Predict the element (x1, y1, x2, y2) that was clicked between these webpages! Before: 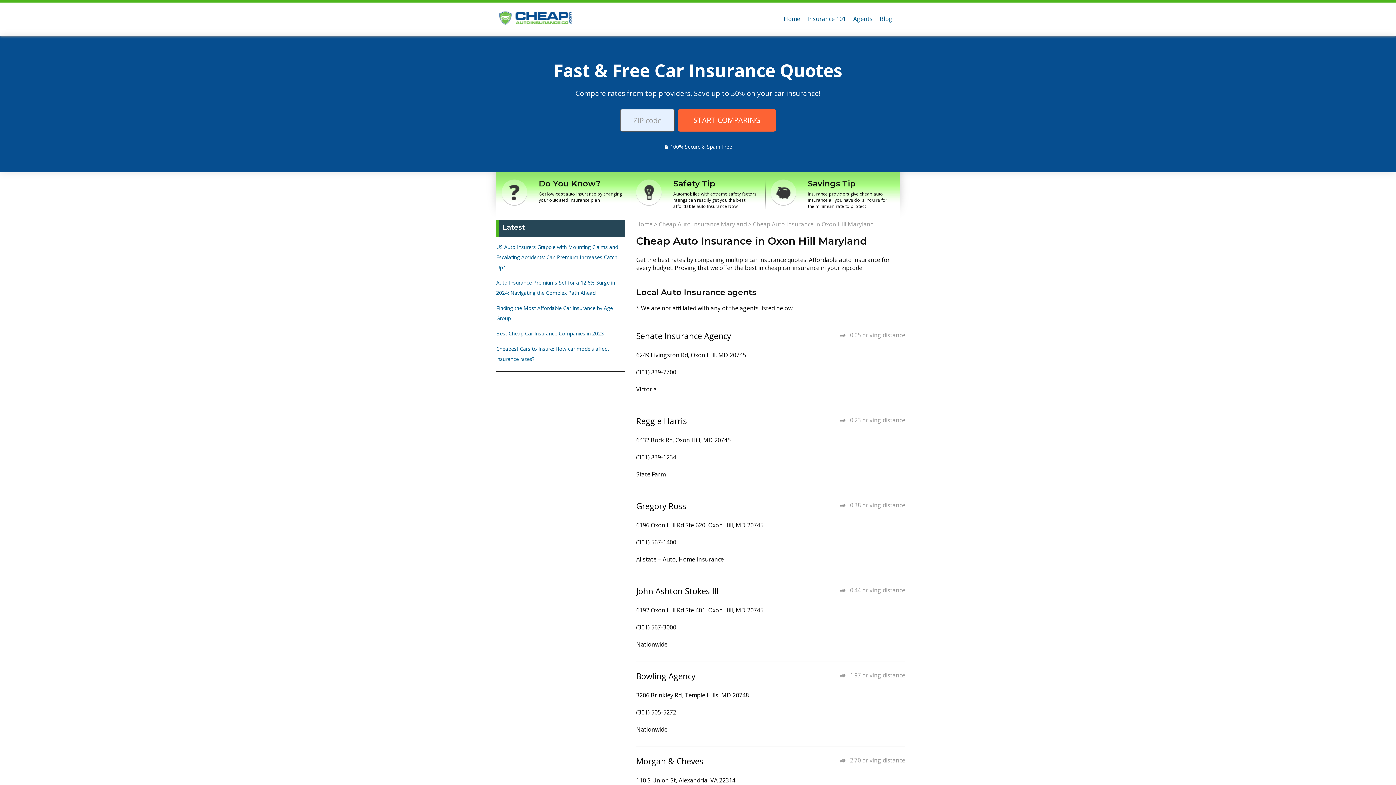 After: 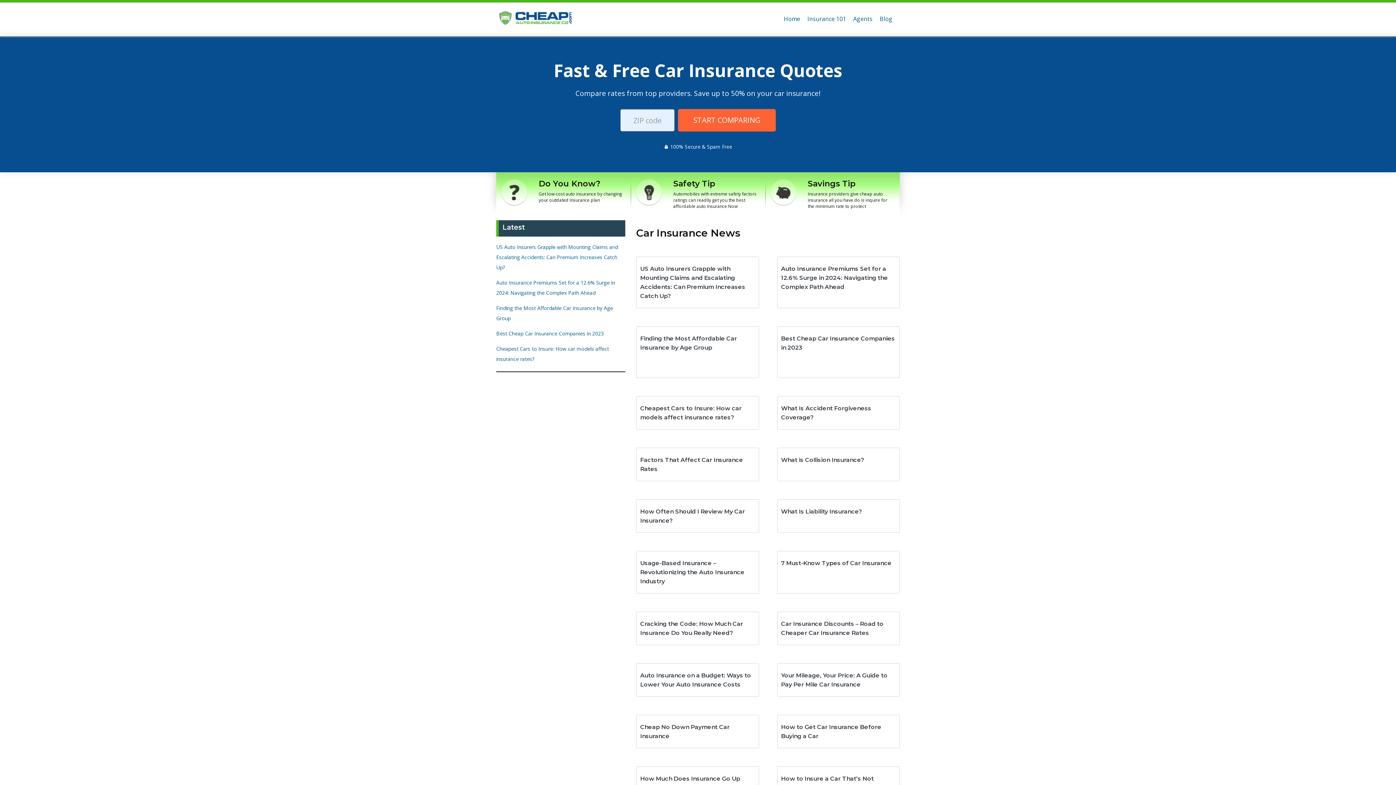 Action: bbox: (880, 15, 892, 22) label: Blog